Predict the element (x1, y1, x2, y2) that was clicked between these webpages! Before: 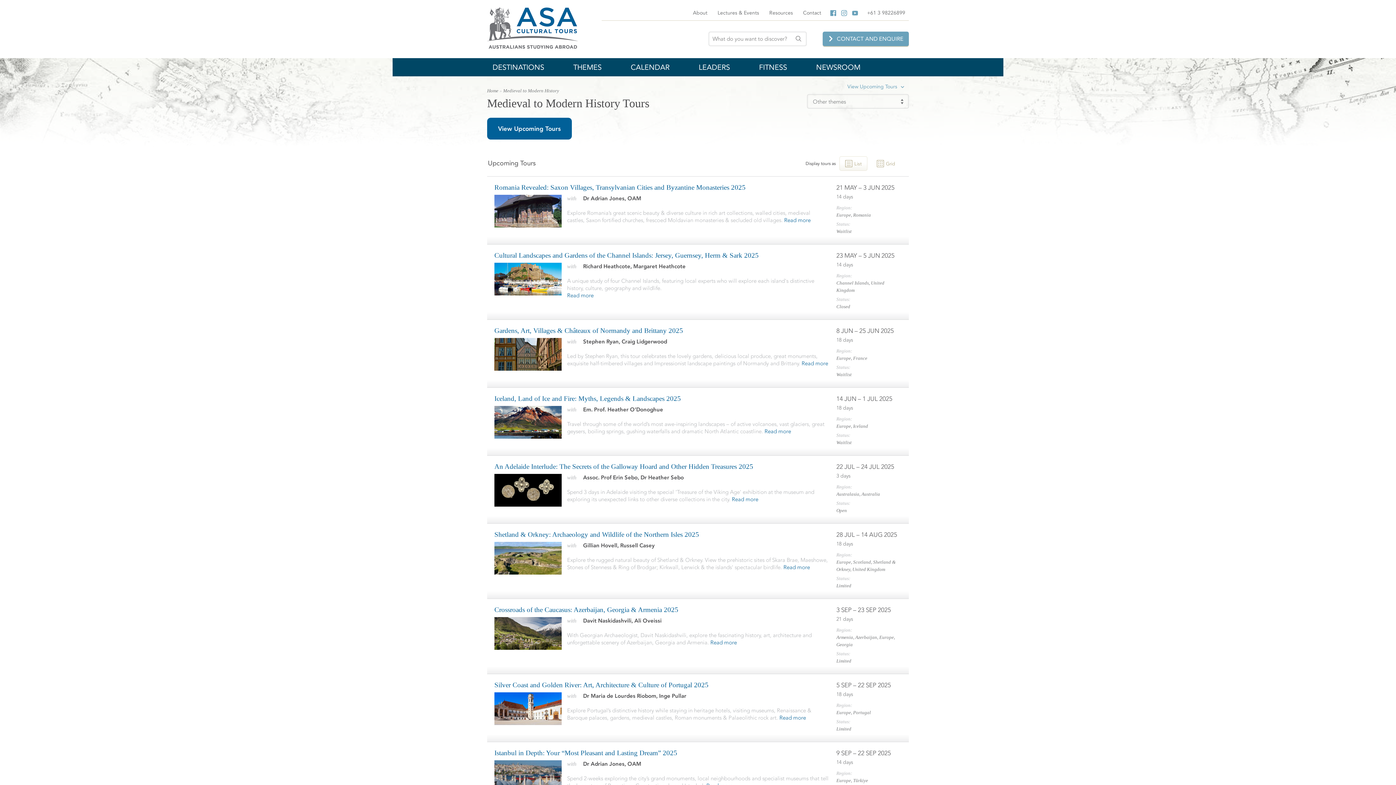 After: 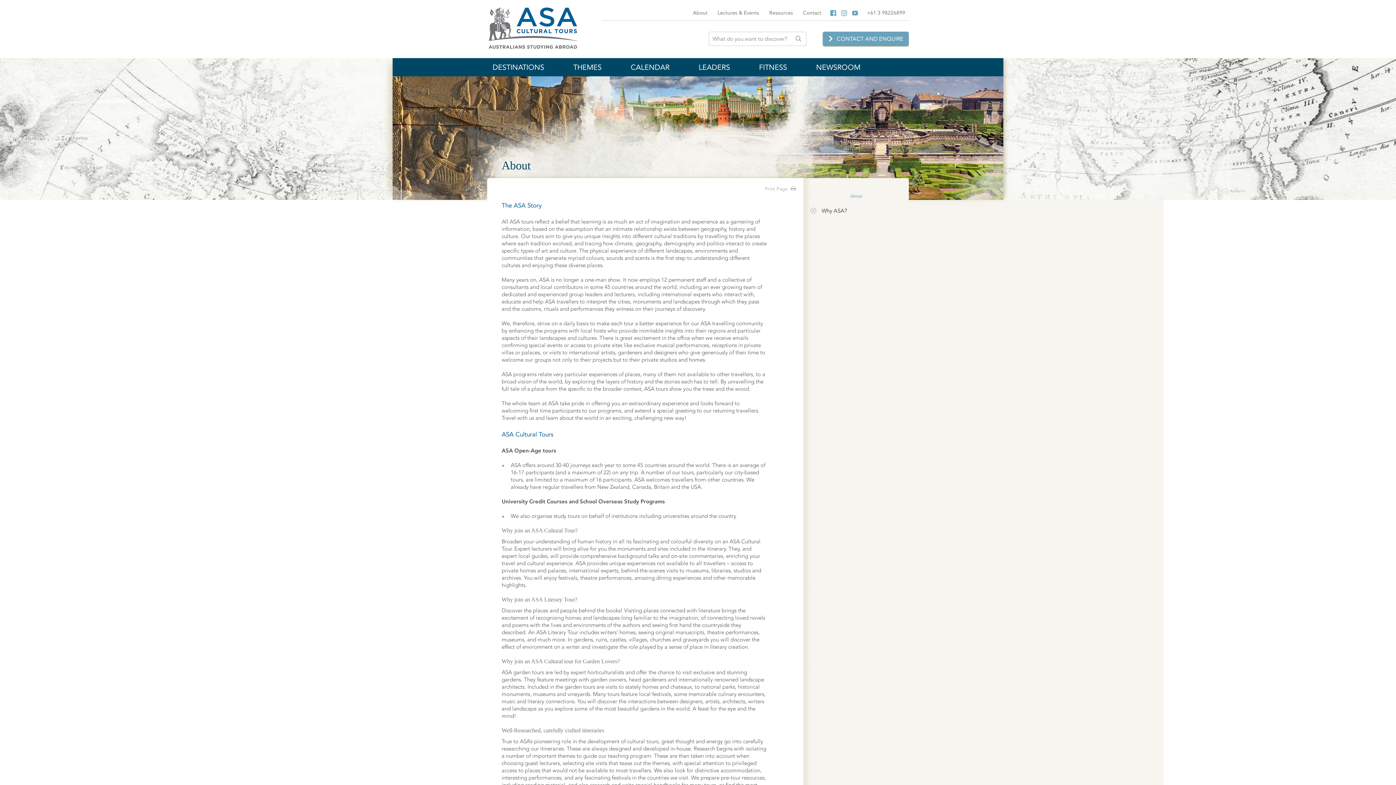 Action: bbox: (689, 7, 711, 20) label: About